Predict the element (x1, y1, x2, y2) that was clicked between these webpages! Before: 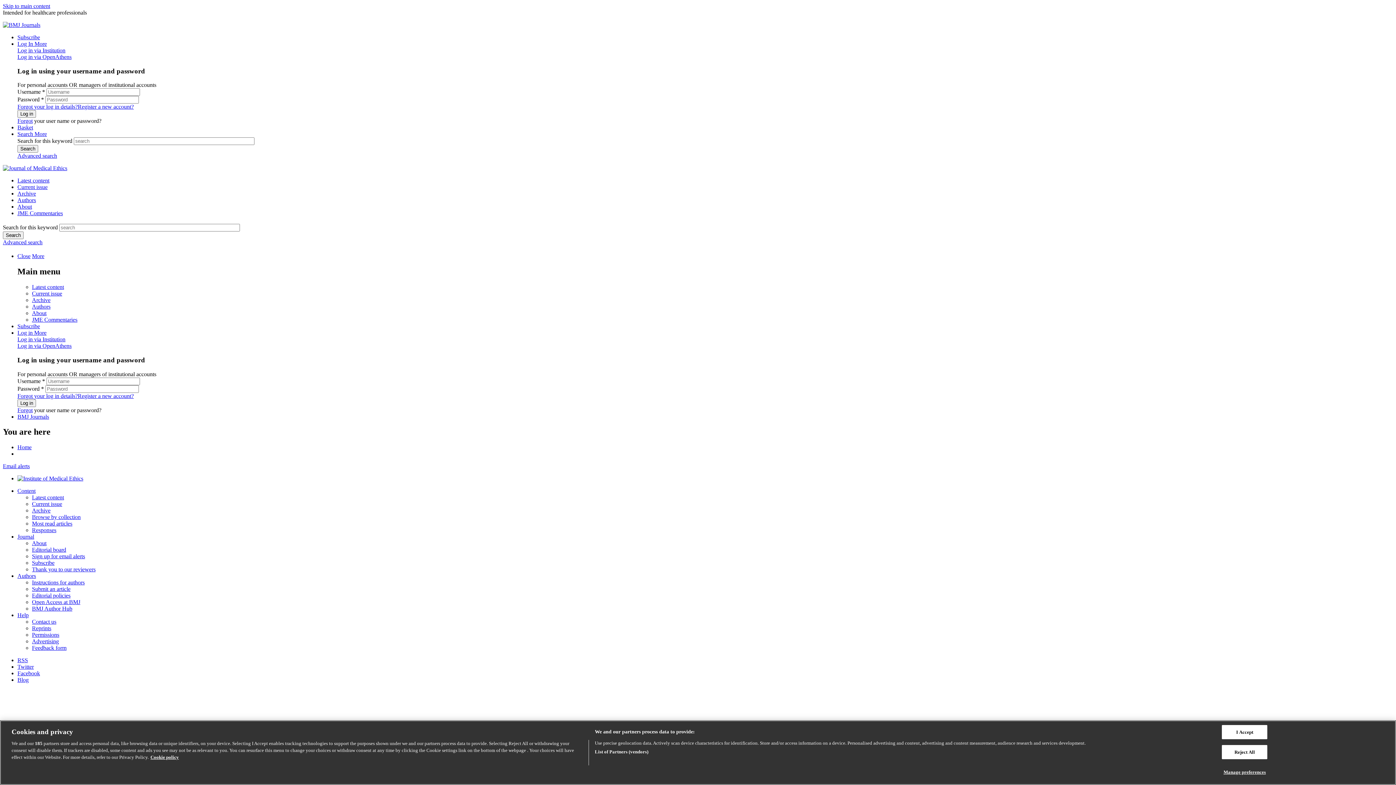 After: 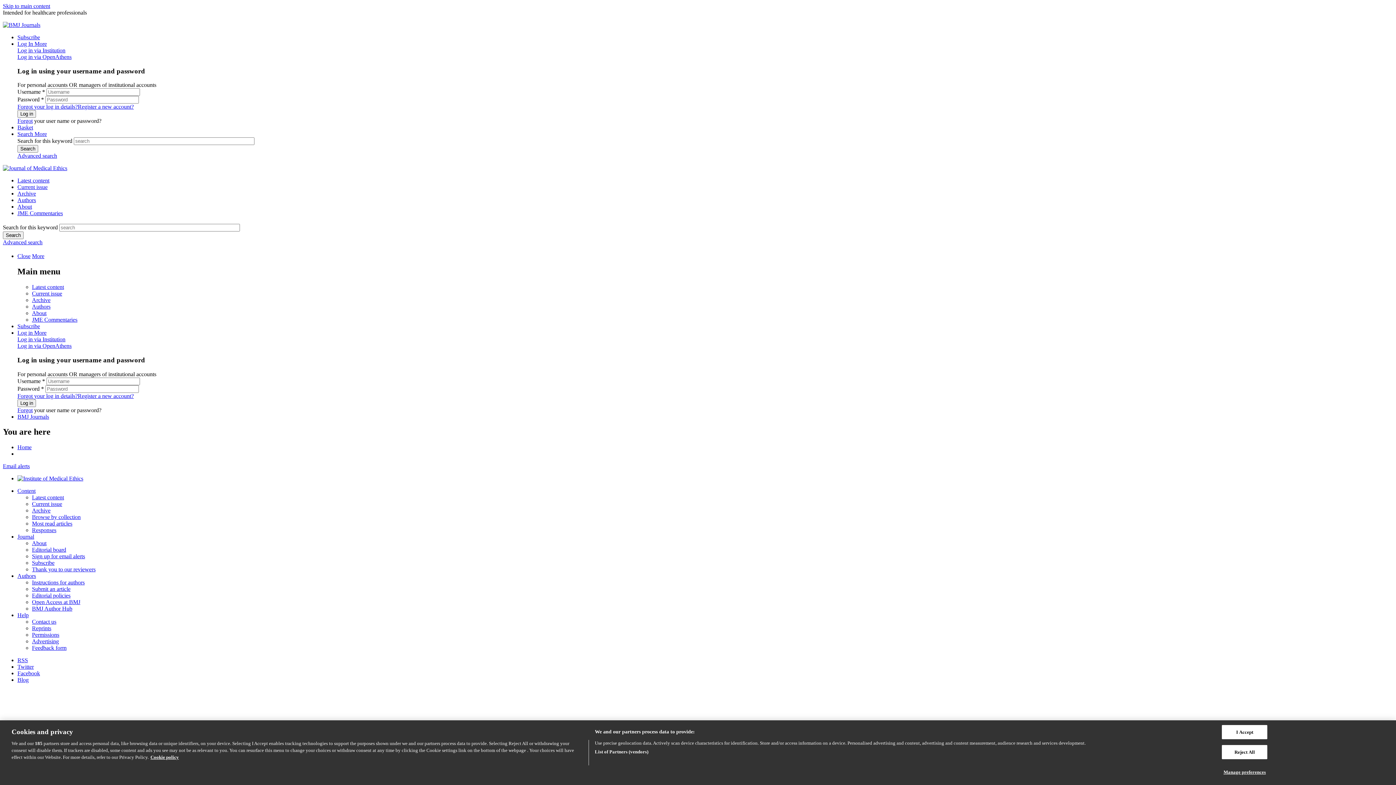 Action: bbox: (32, 599, 80, 605) label: Open Access at BMJ